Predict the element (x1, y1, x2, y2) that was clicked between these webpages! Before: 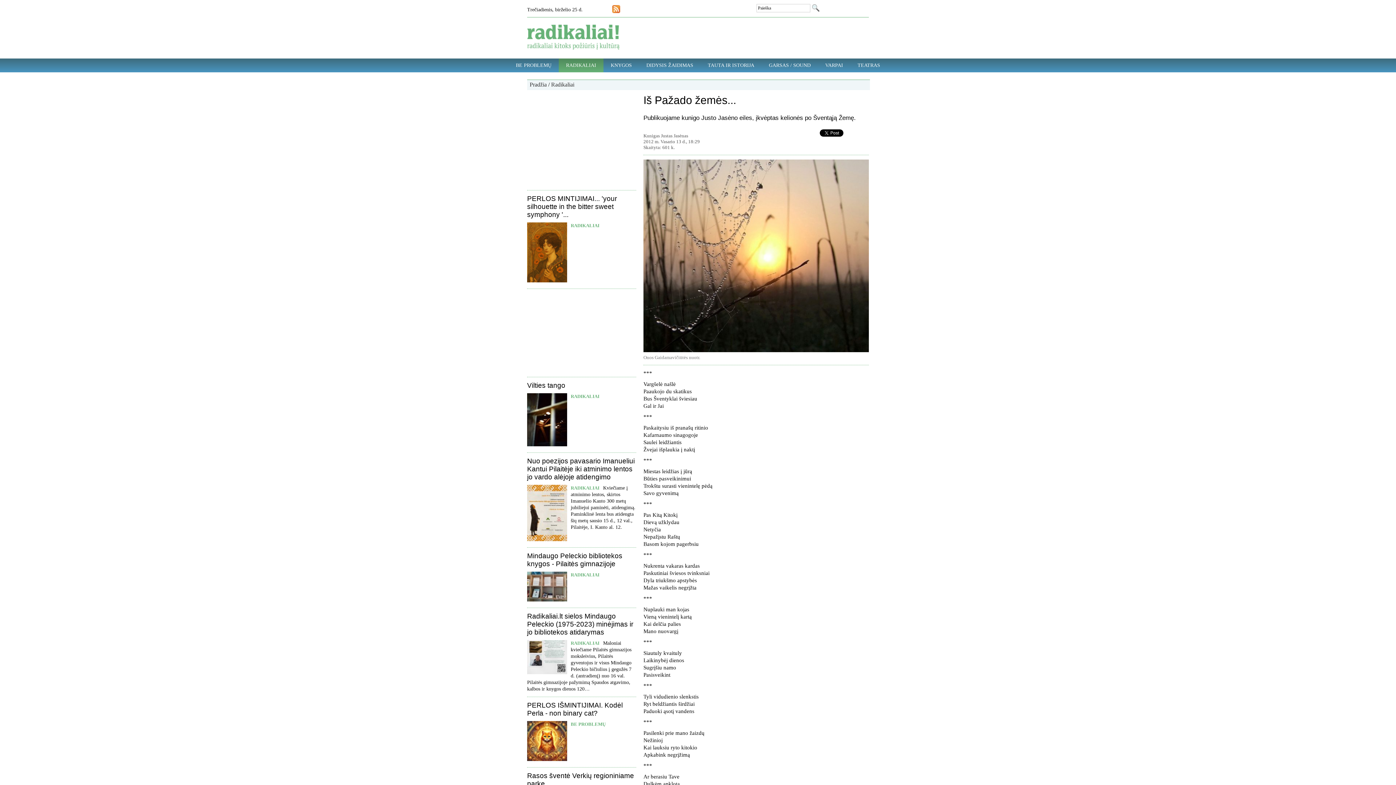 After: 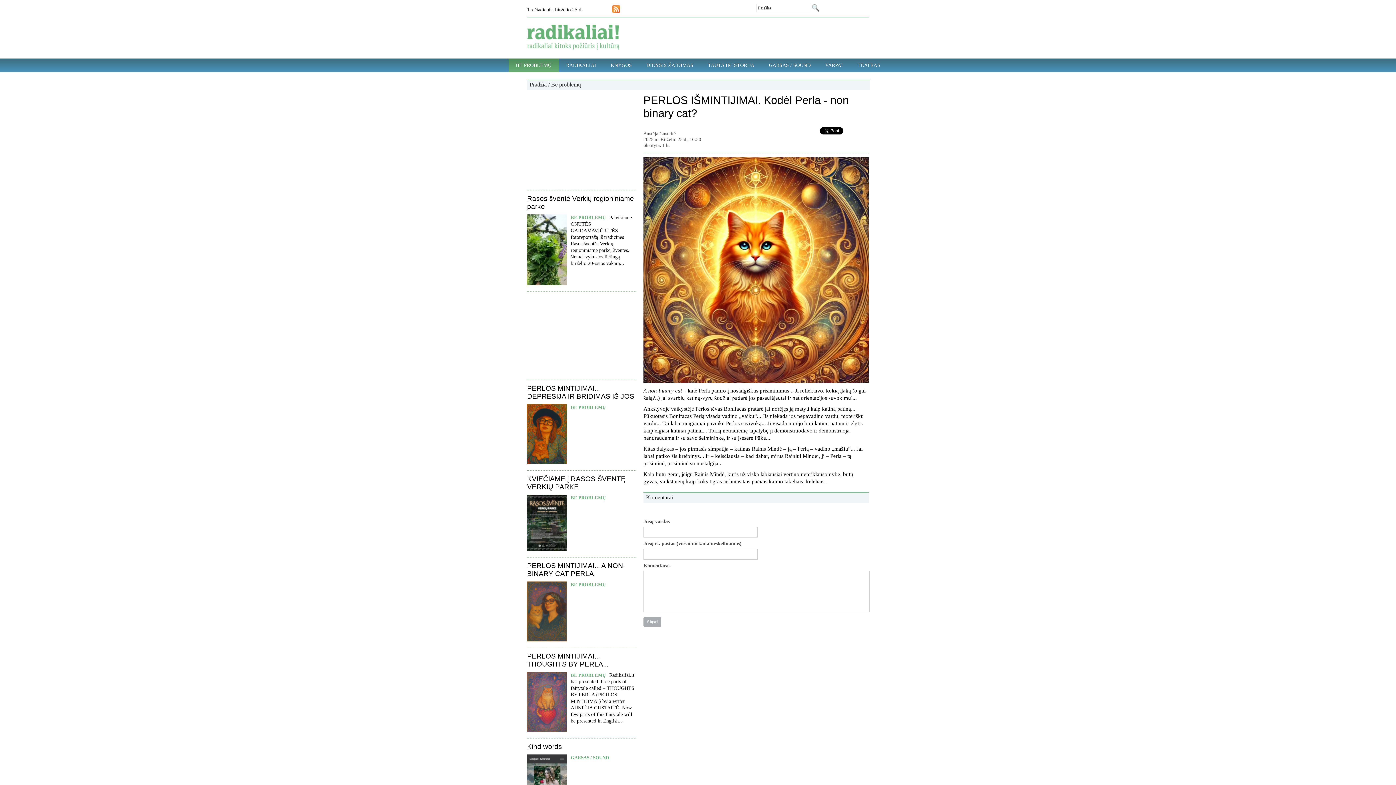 Action: bbox: (527, 757, 567, 762)